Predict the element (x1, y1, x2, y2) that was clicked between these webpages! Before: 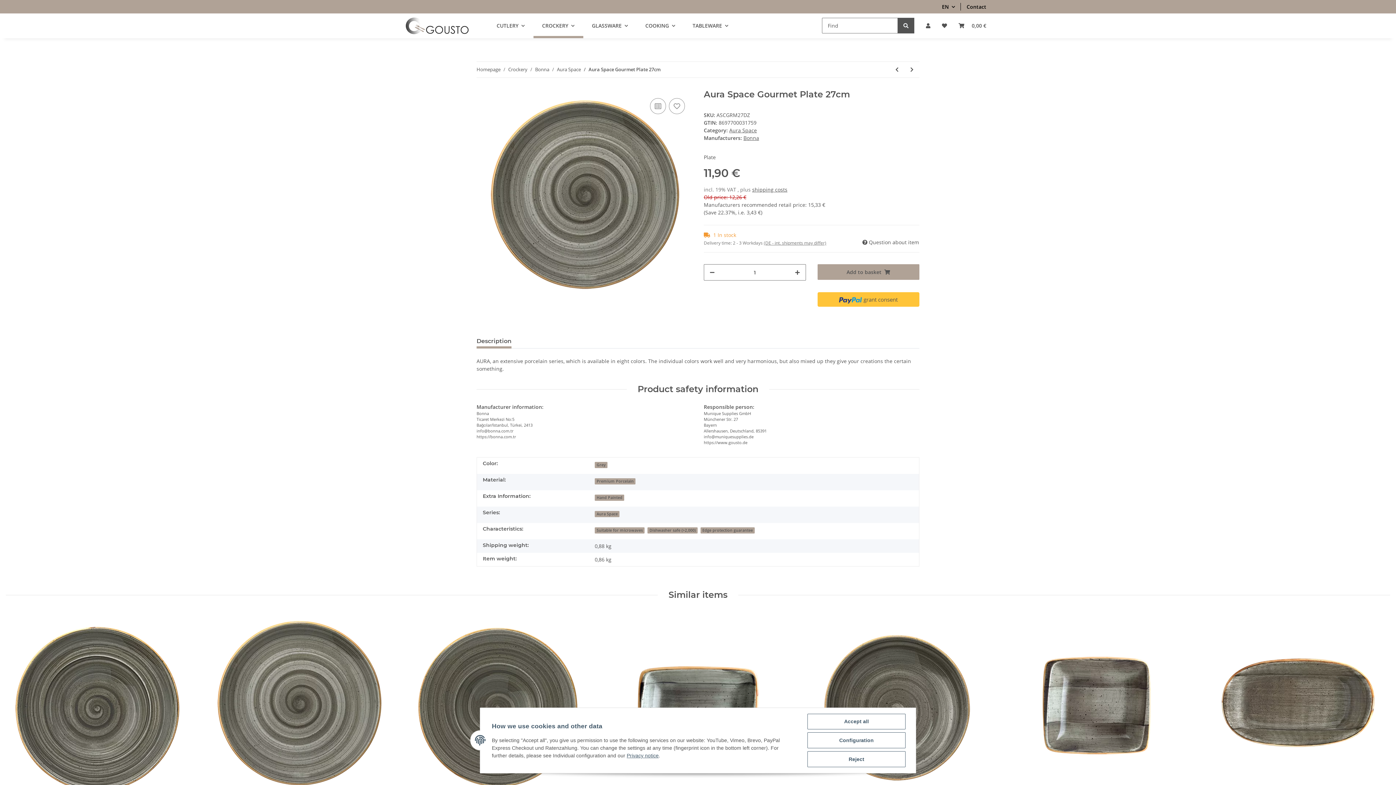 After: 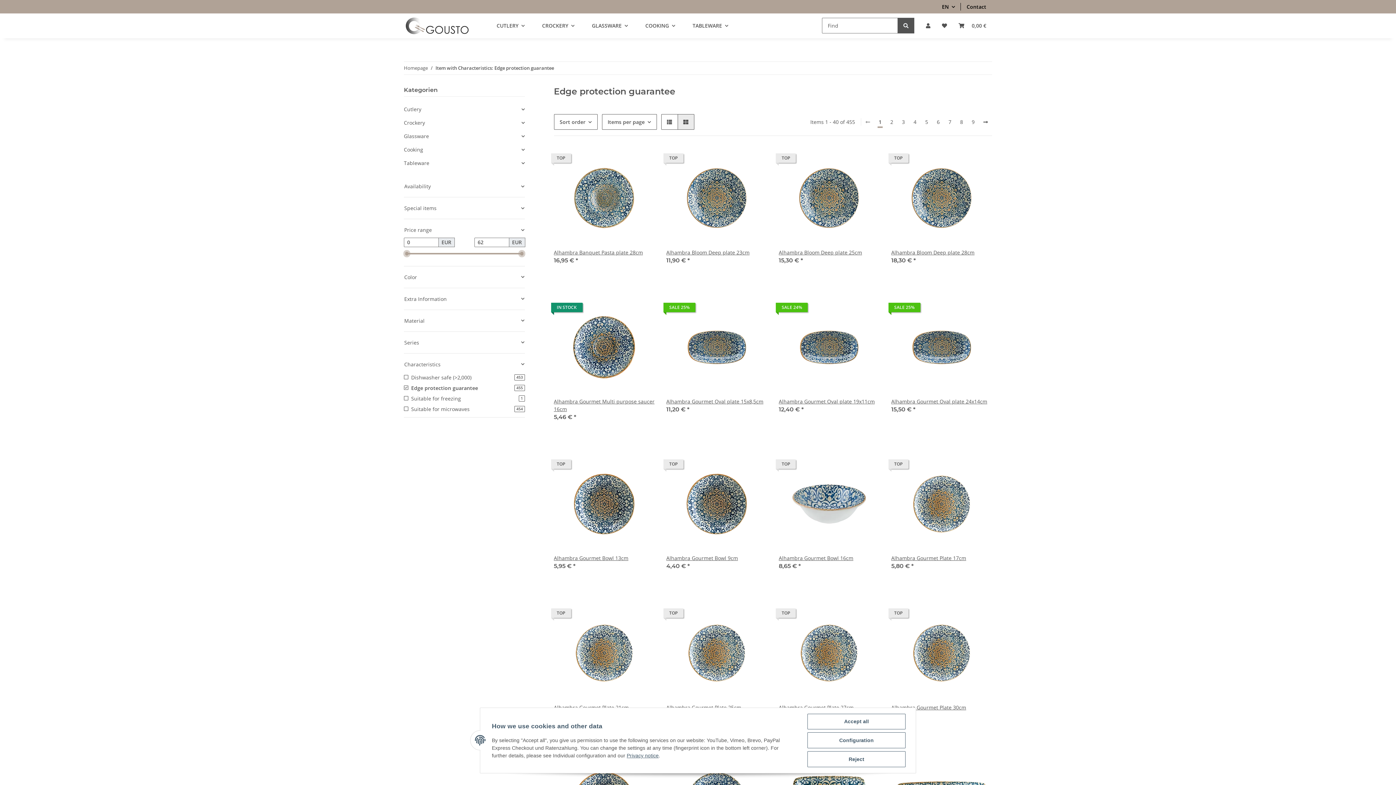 Action: label: Edge protection guarantee bbox: (700, 527, 754, 533)